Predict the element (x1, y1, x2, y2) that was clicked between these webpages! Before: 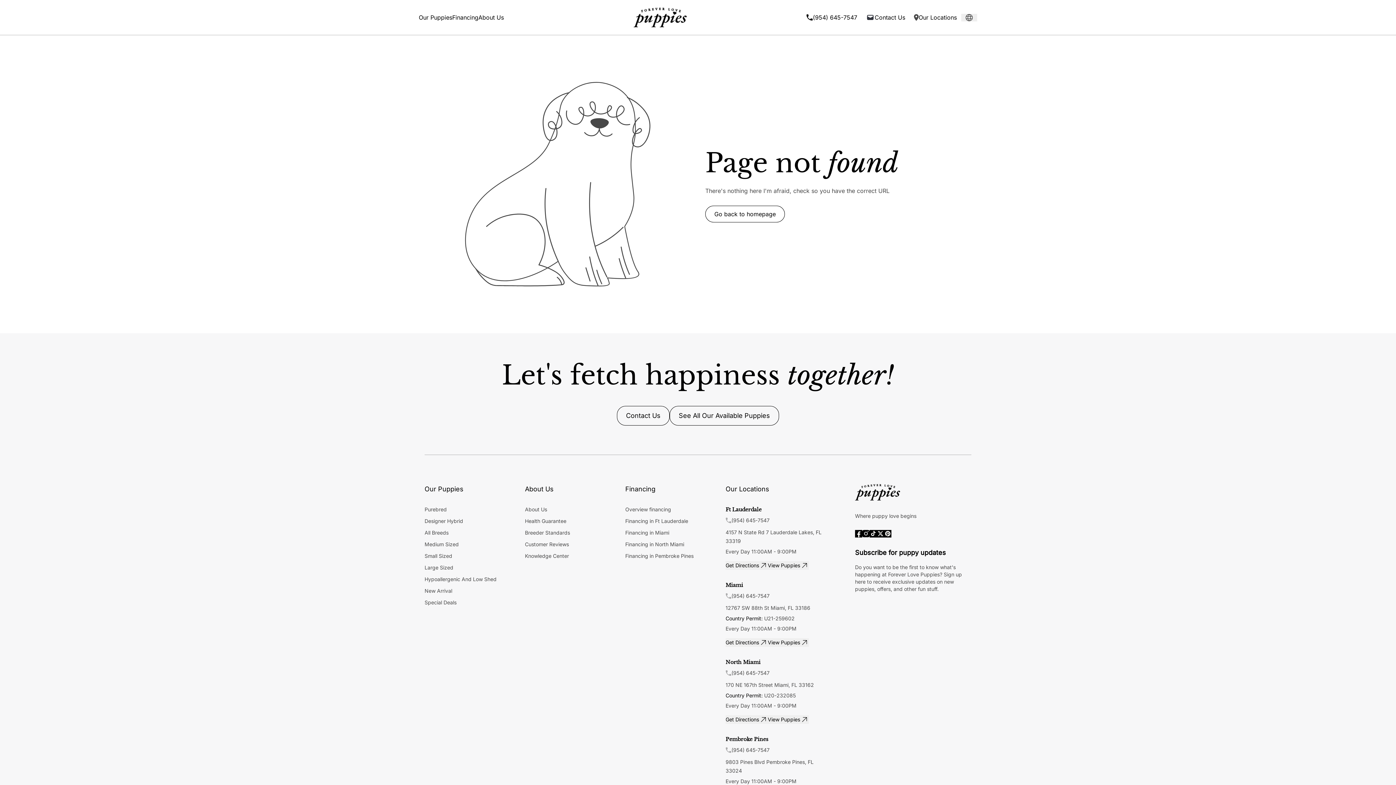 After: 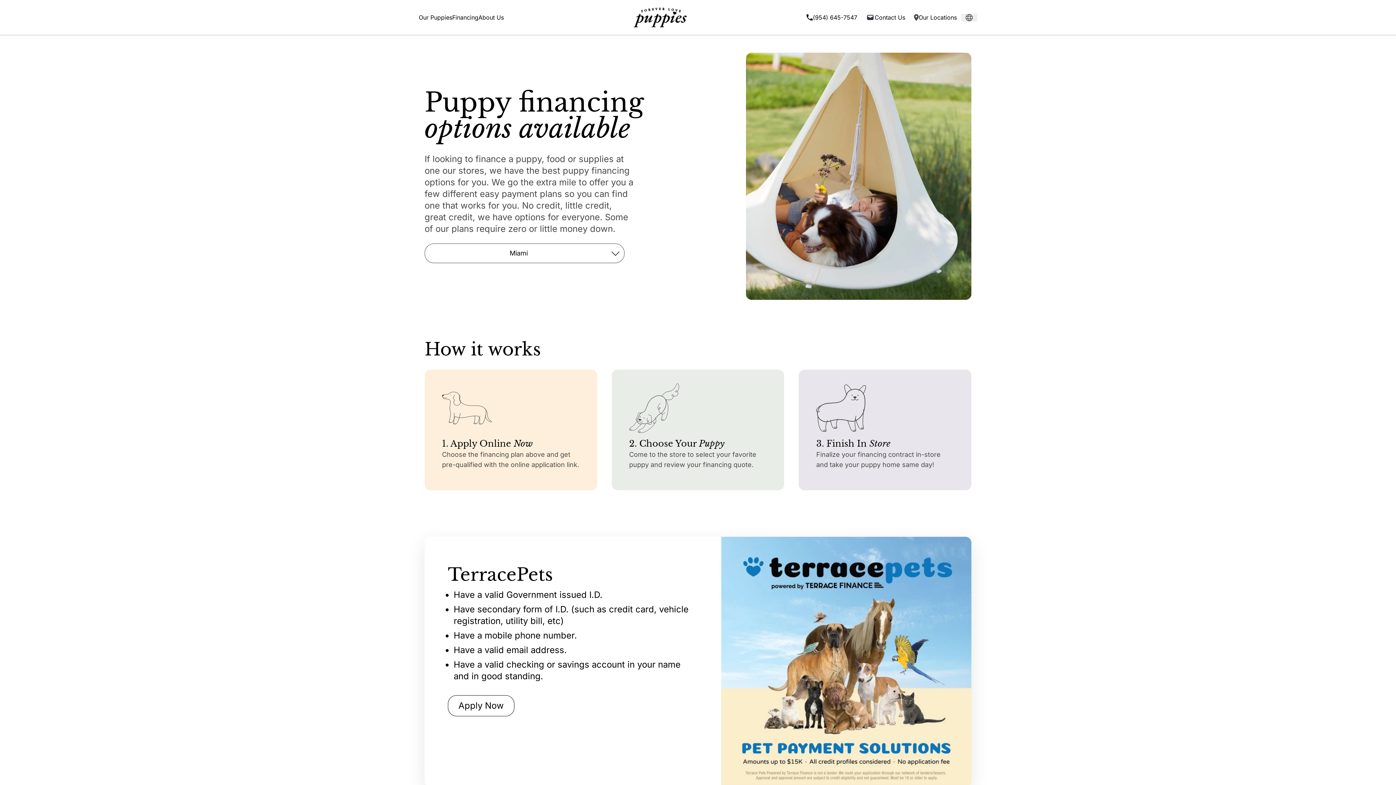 Action: bbox: (625, 529, 698, 541) label: Financing in Miami